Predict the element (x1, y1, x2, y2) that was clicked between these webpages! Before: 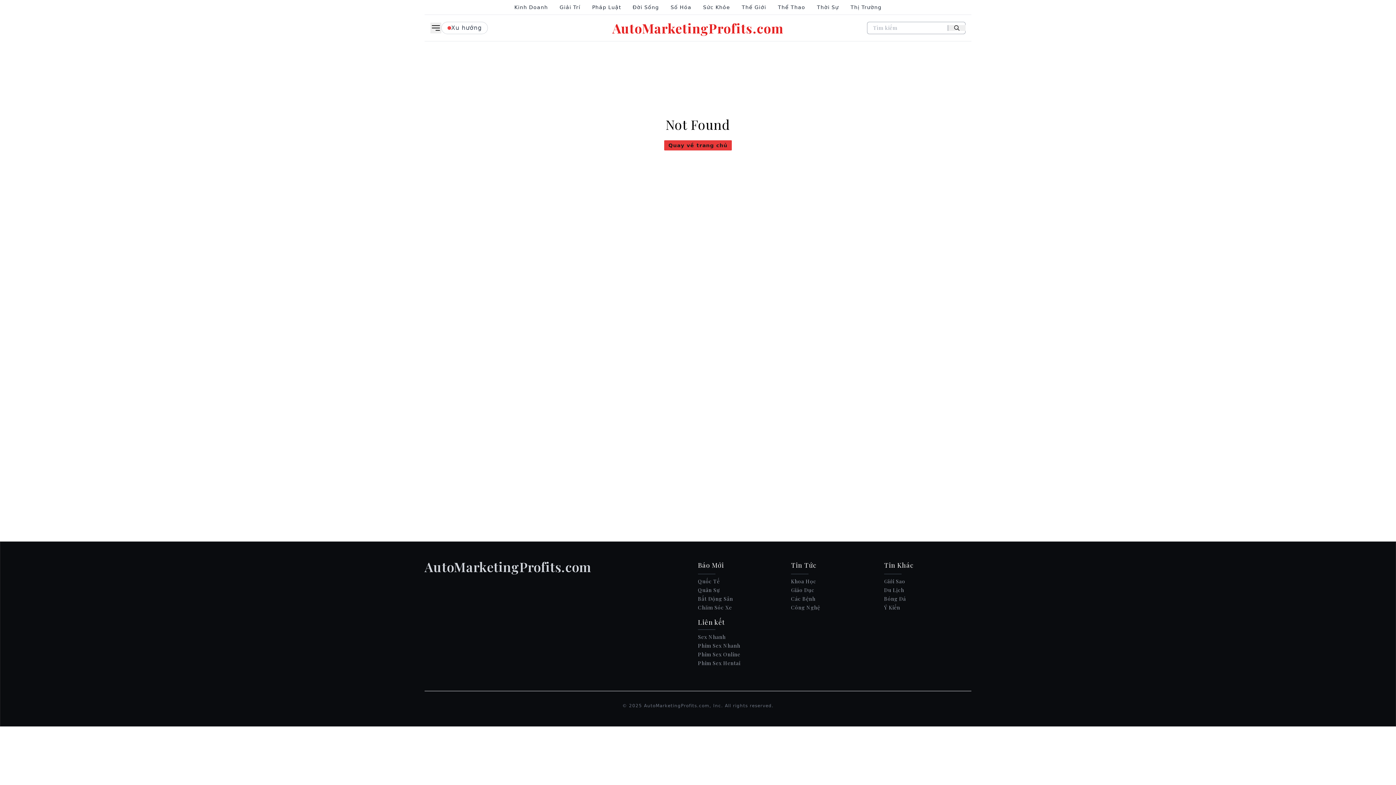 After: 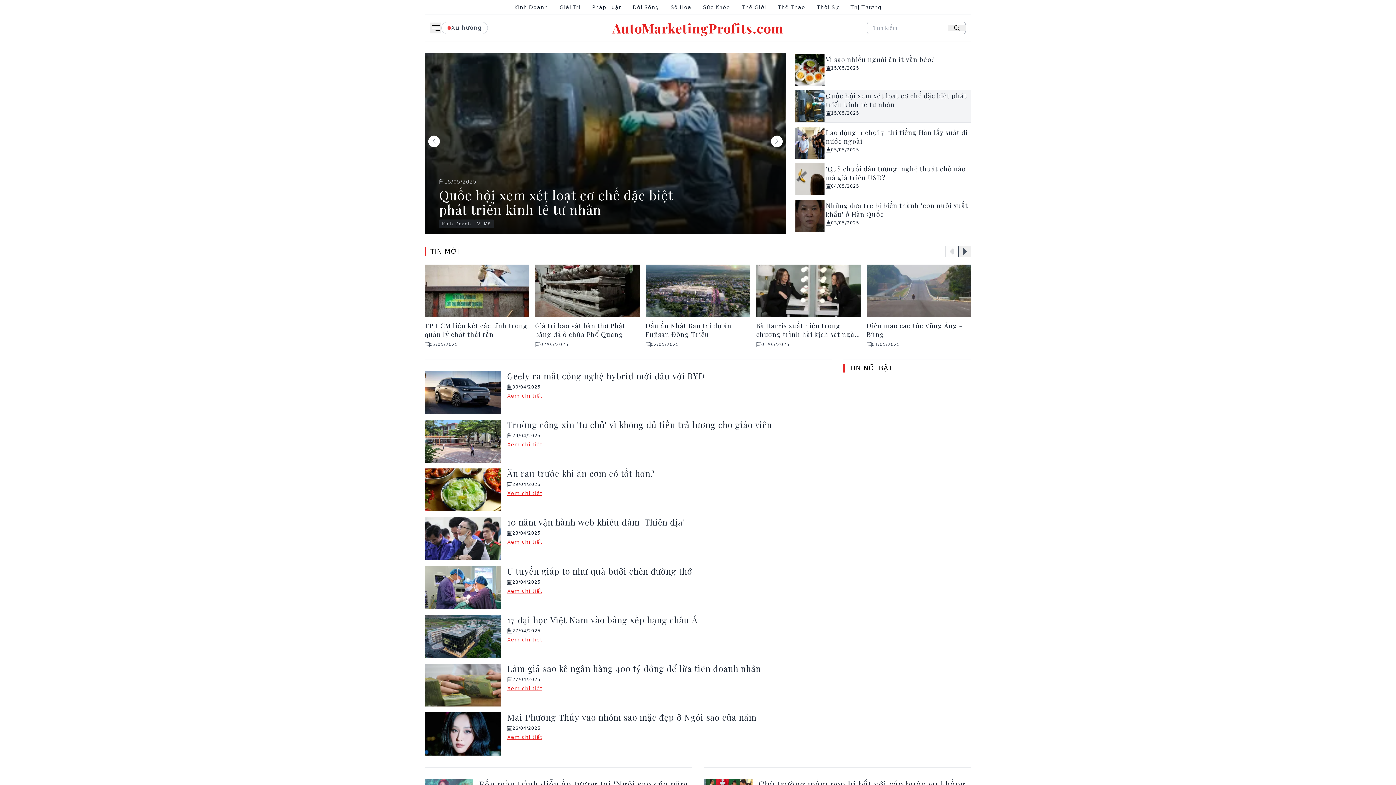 Action: bbox: (612, 20, 783, 35) label: AutoMarketingProfits.com